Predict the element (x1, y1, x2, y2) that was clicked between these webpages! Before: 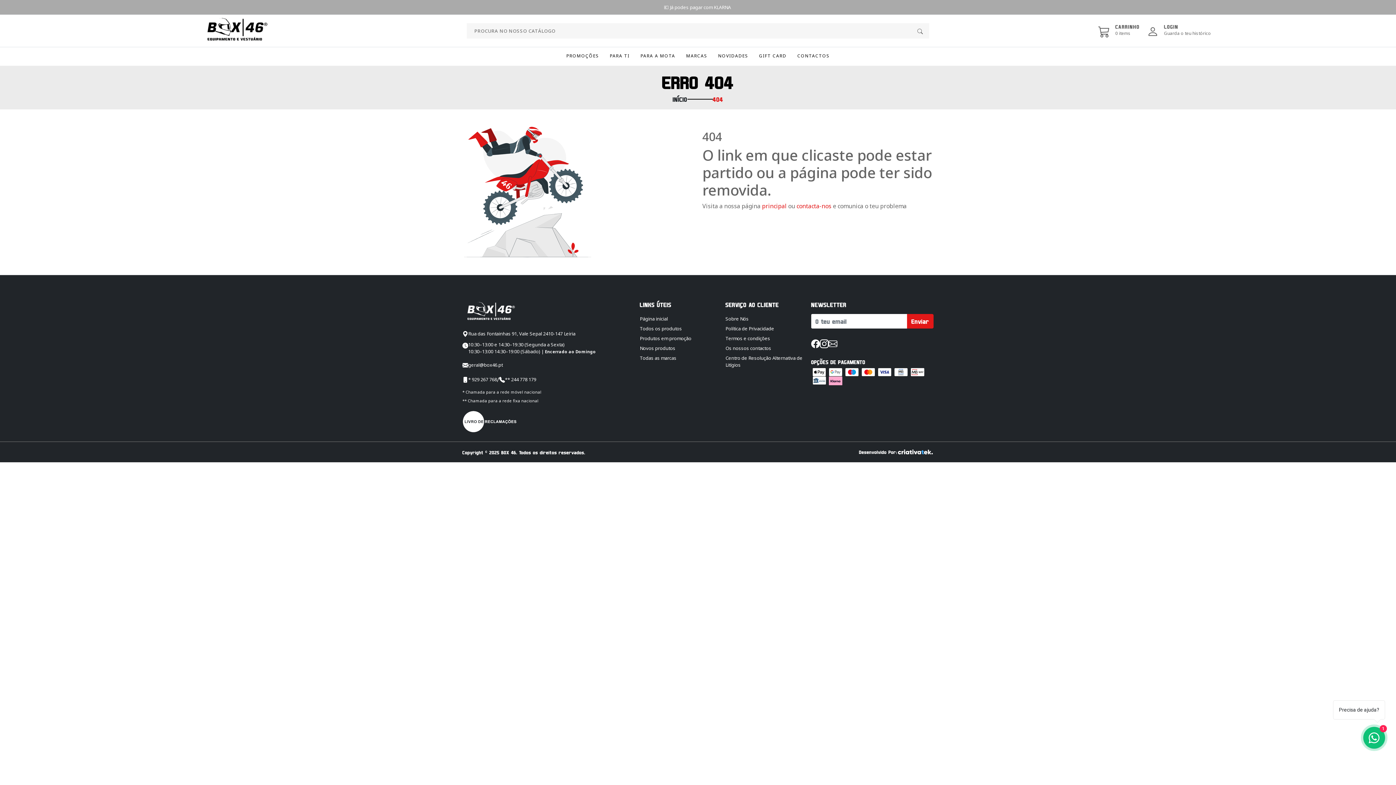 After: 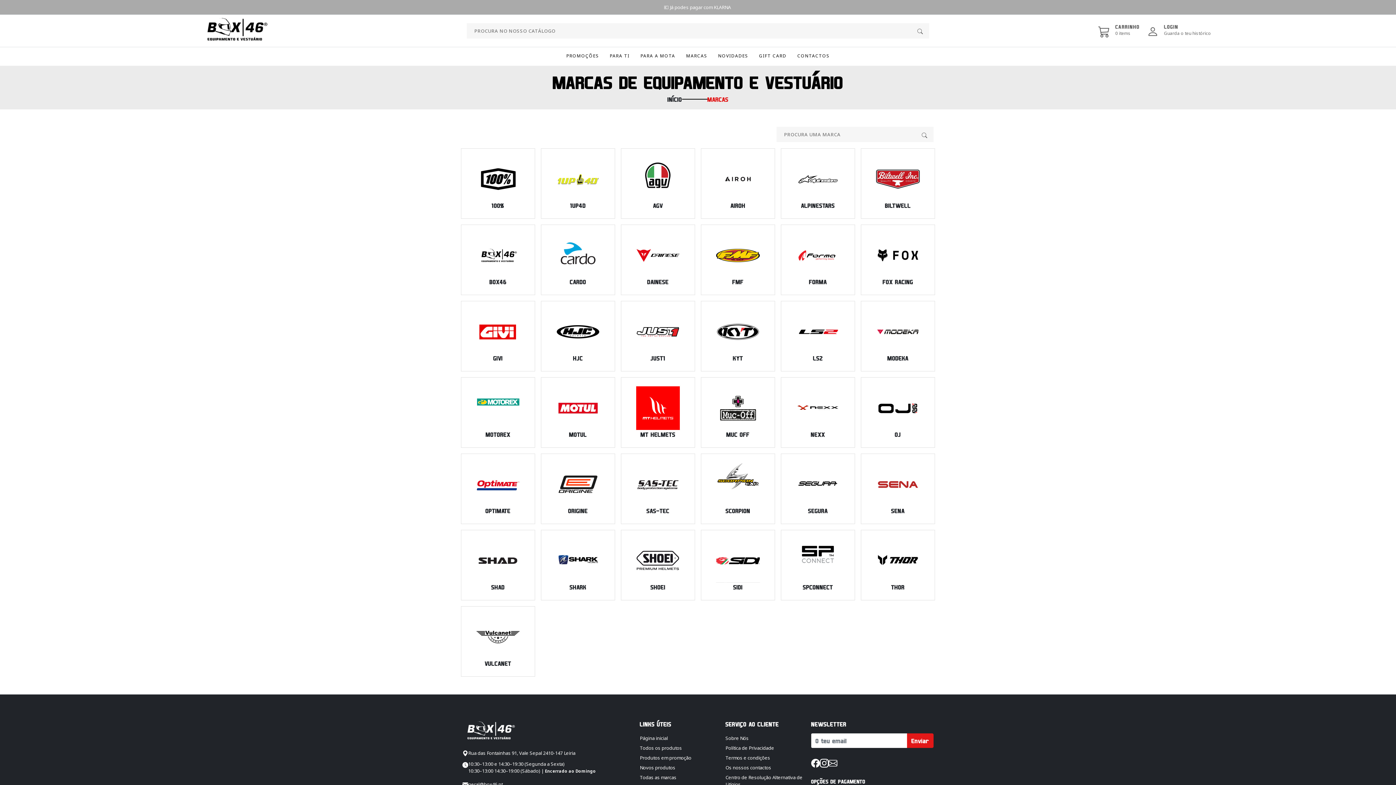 Action: label: MARCAS bbox: (680, 47, 712, 64)